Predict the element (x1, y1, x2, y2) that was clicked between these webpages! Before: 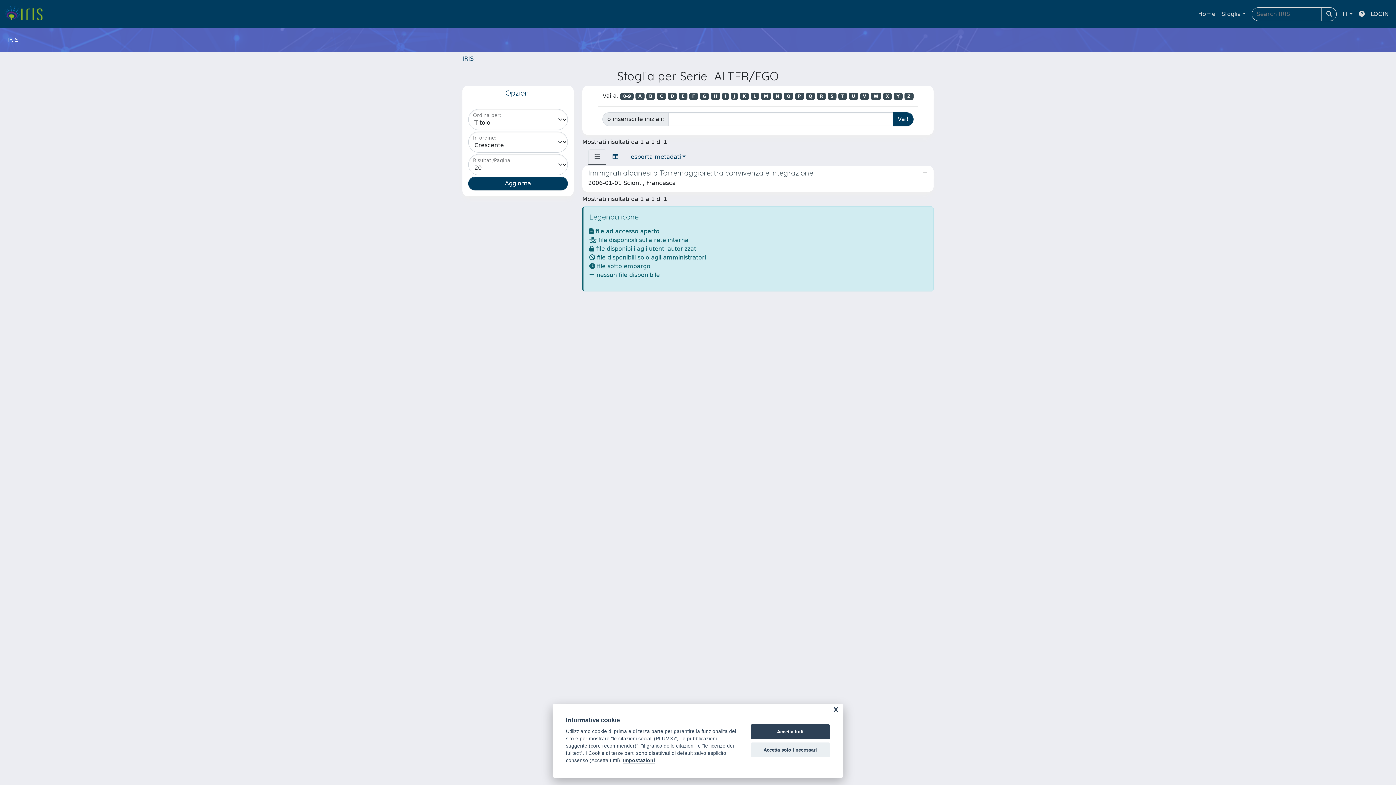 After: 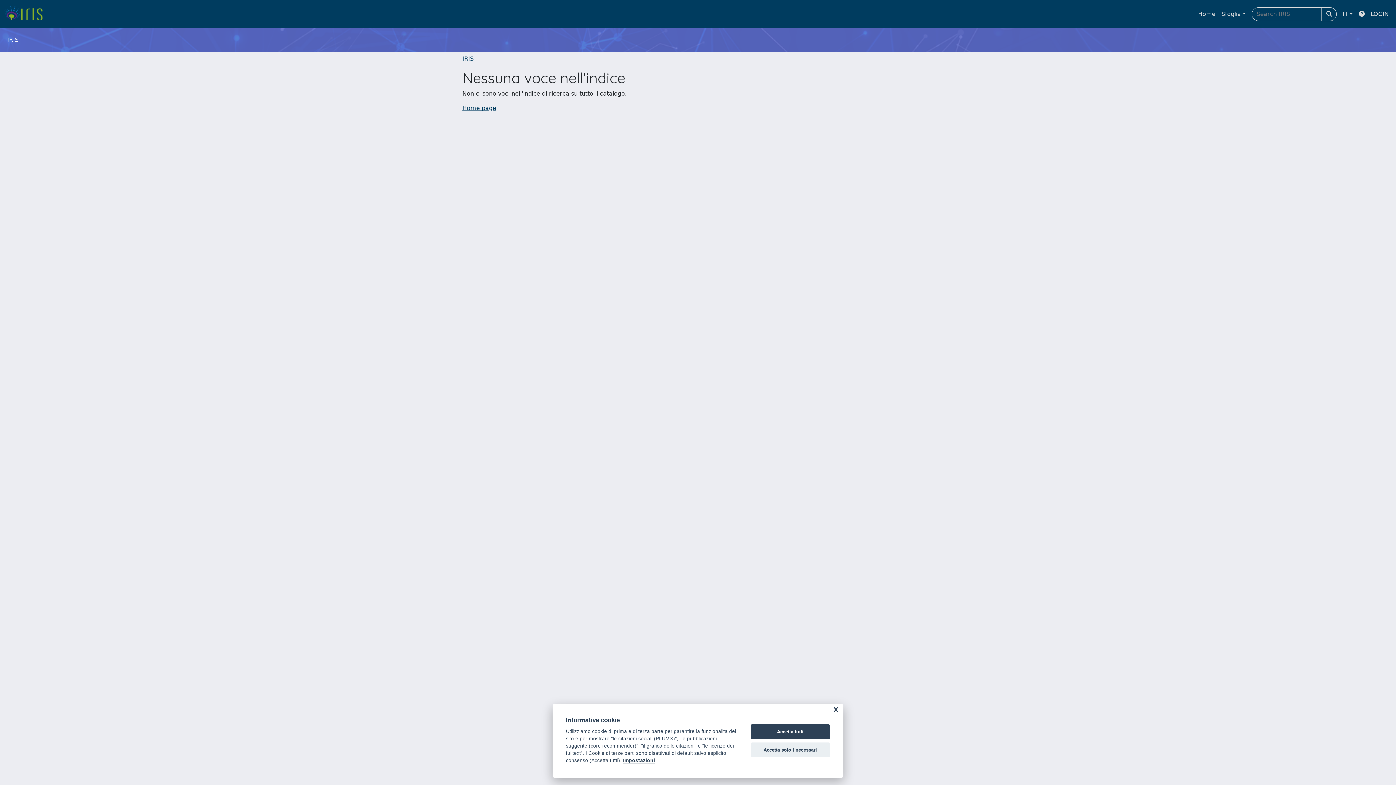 Action: bbox: (893, 92, 902, 100) label: Y